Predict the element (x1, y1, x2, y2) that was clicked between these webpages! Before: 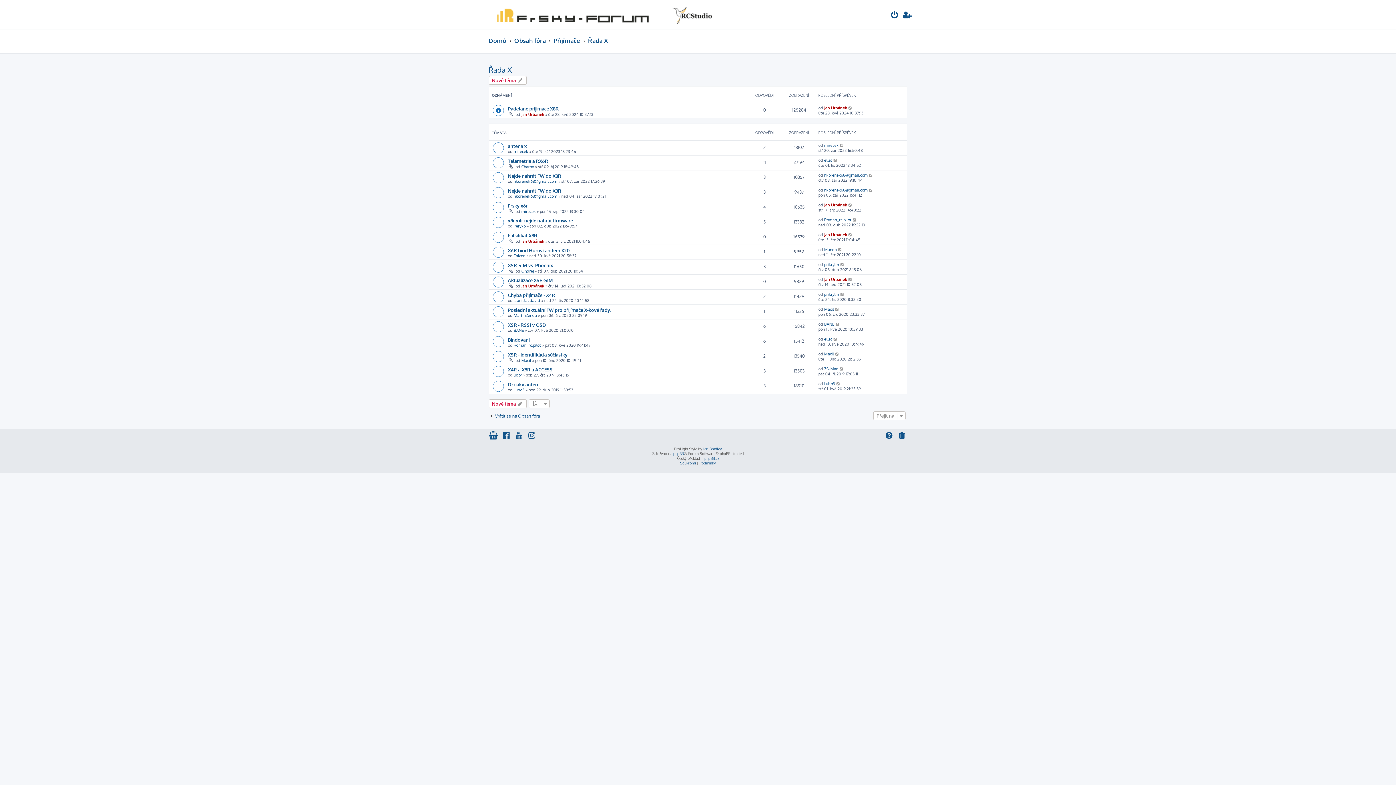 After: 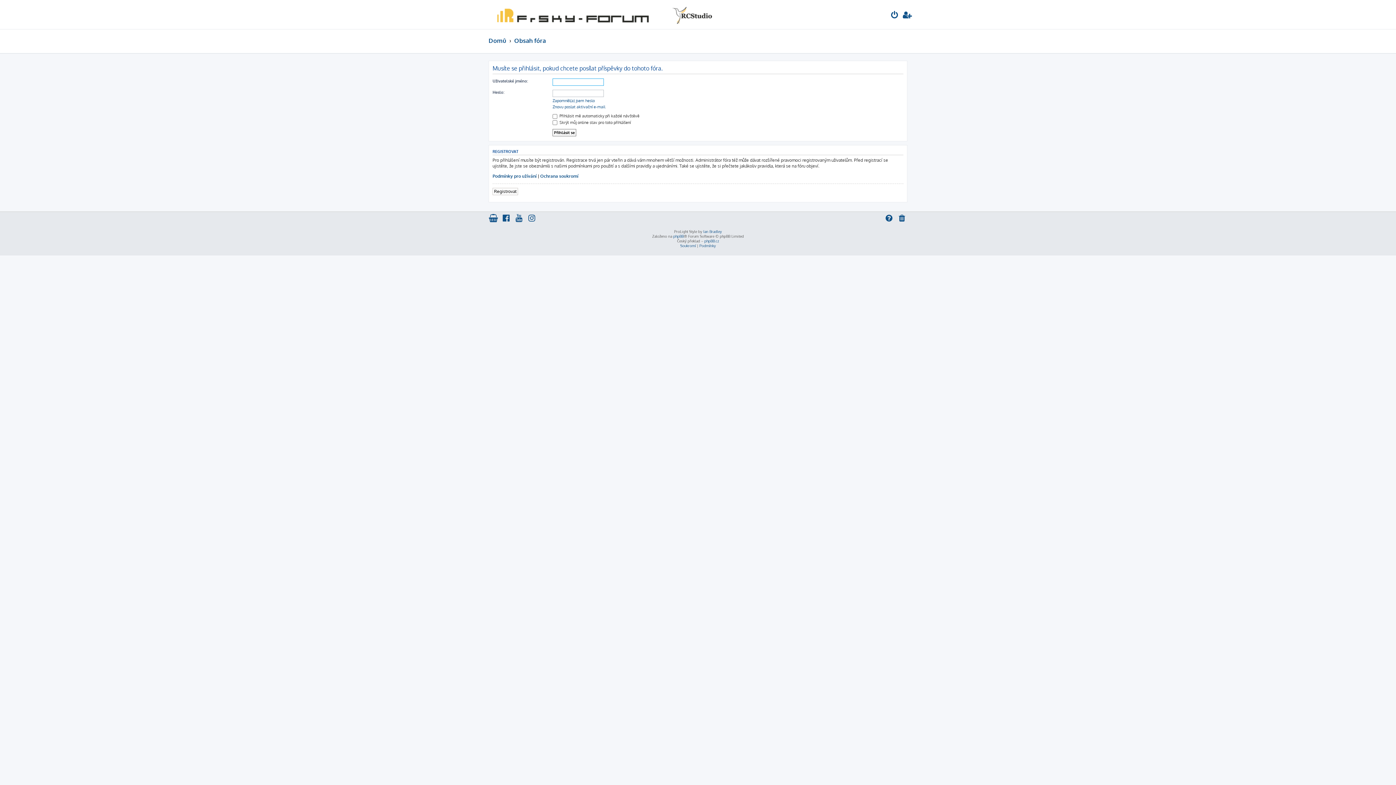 Action: label: Nové téma  bbox: (488, 76, 526, 84)